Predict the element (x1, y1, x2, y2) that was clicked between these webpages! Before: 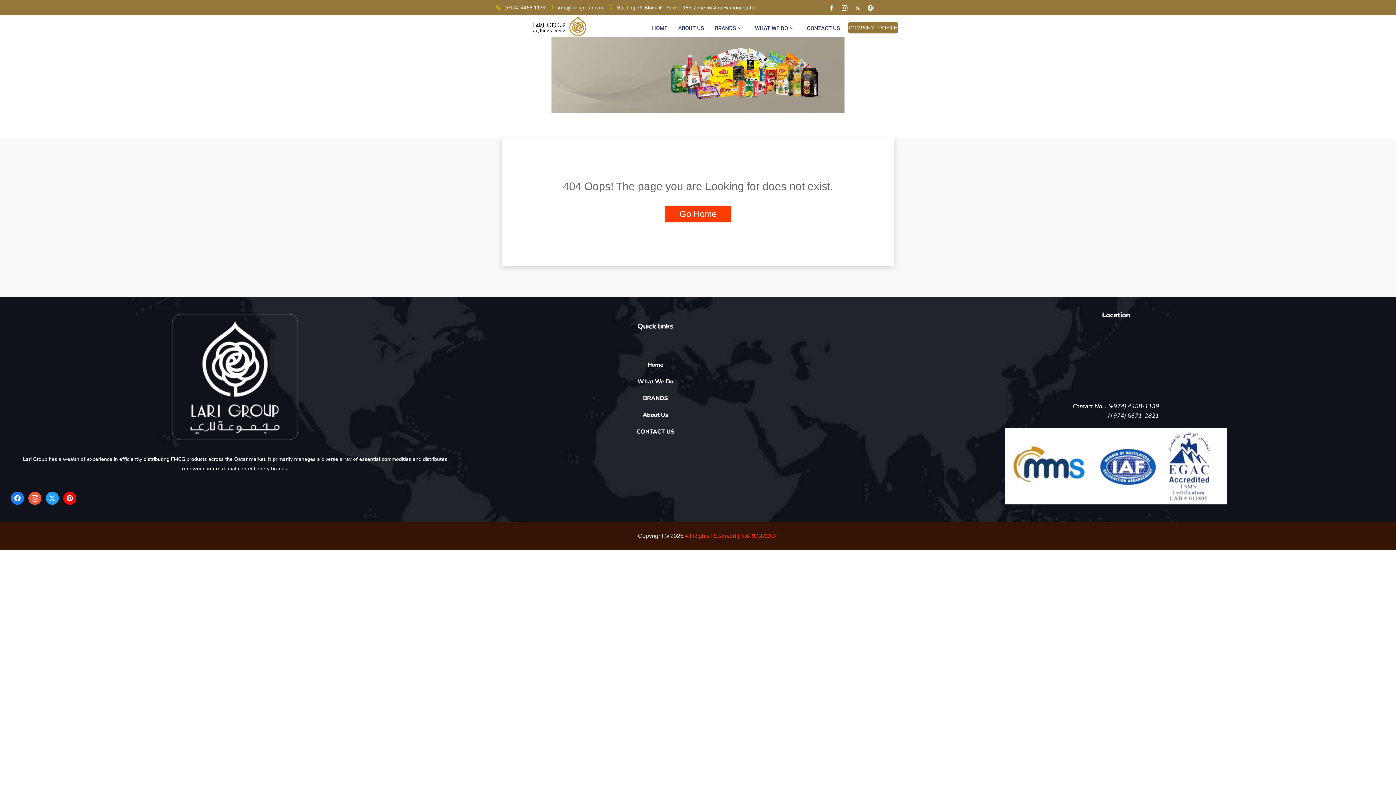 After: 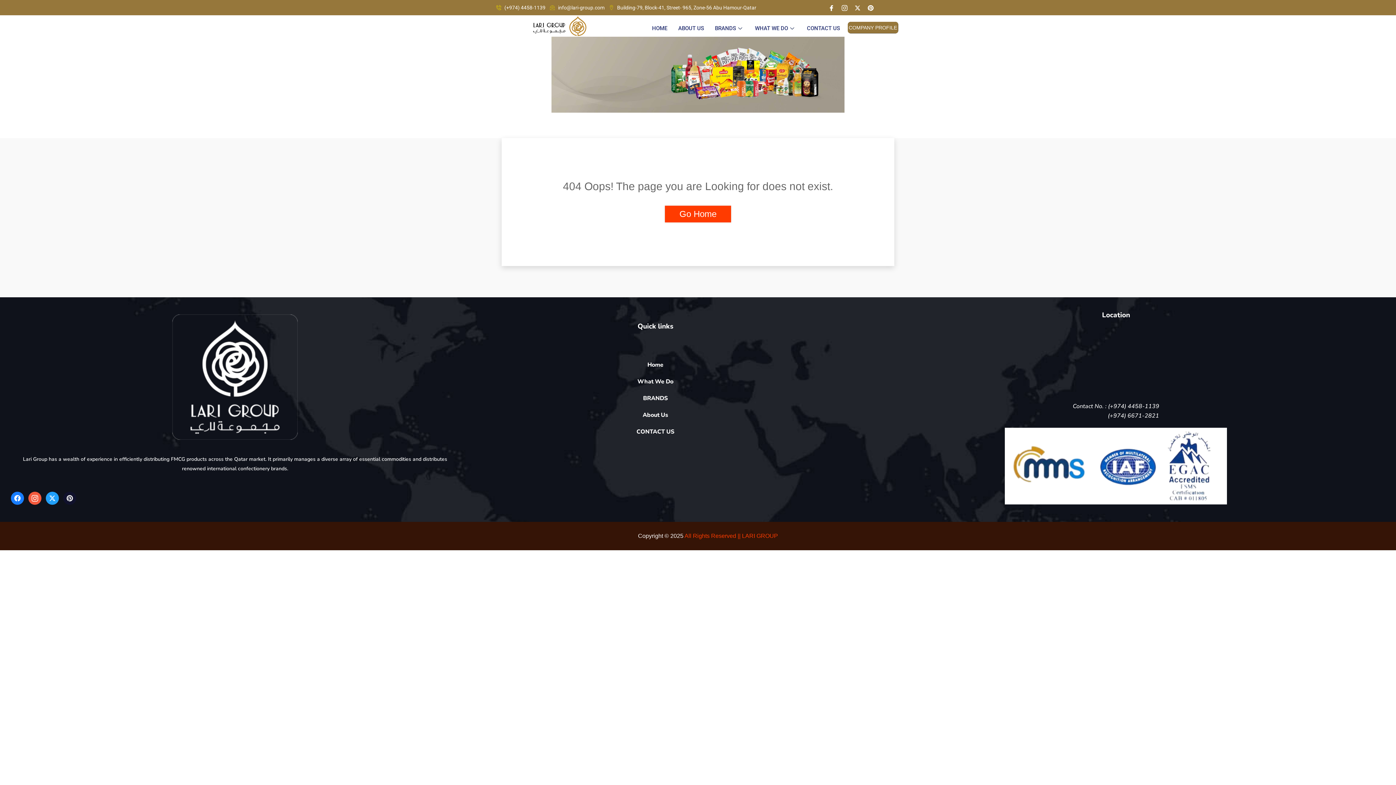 Action: label: Pinterest bbox: (63, 492, 76, 505)